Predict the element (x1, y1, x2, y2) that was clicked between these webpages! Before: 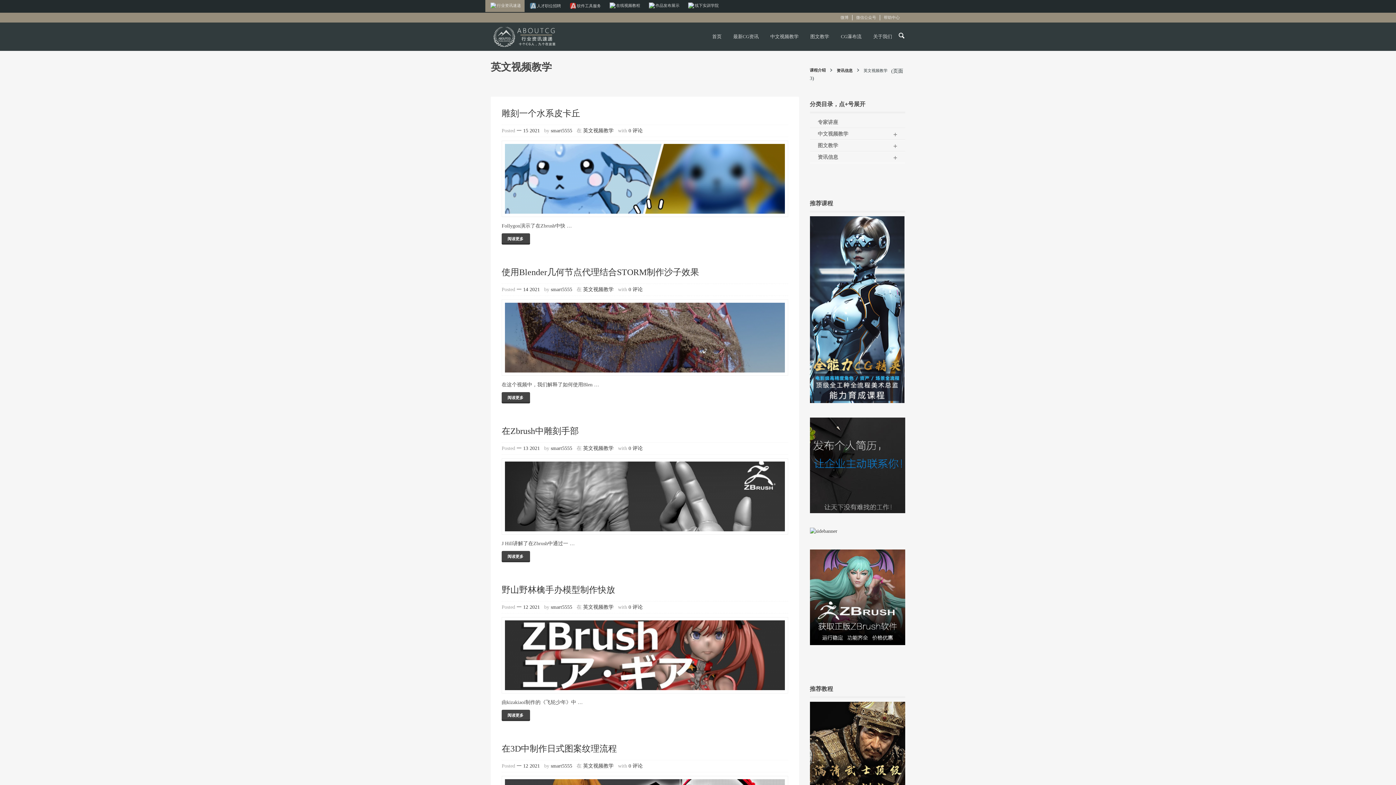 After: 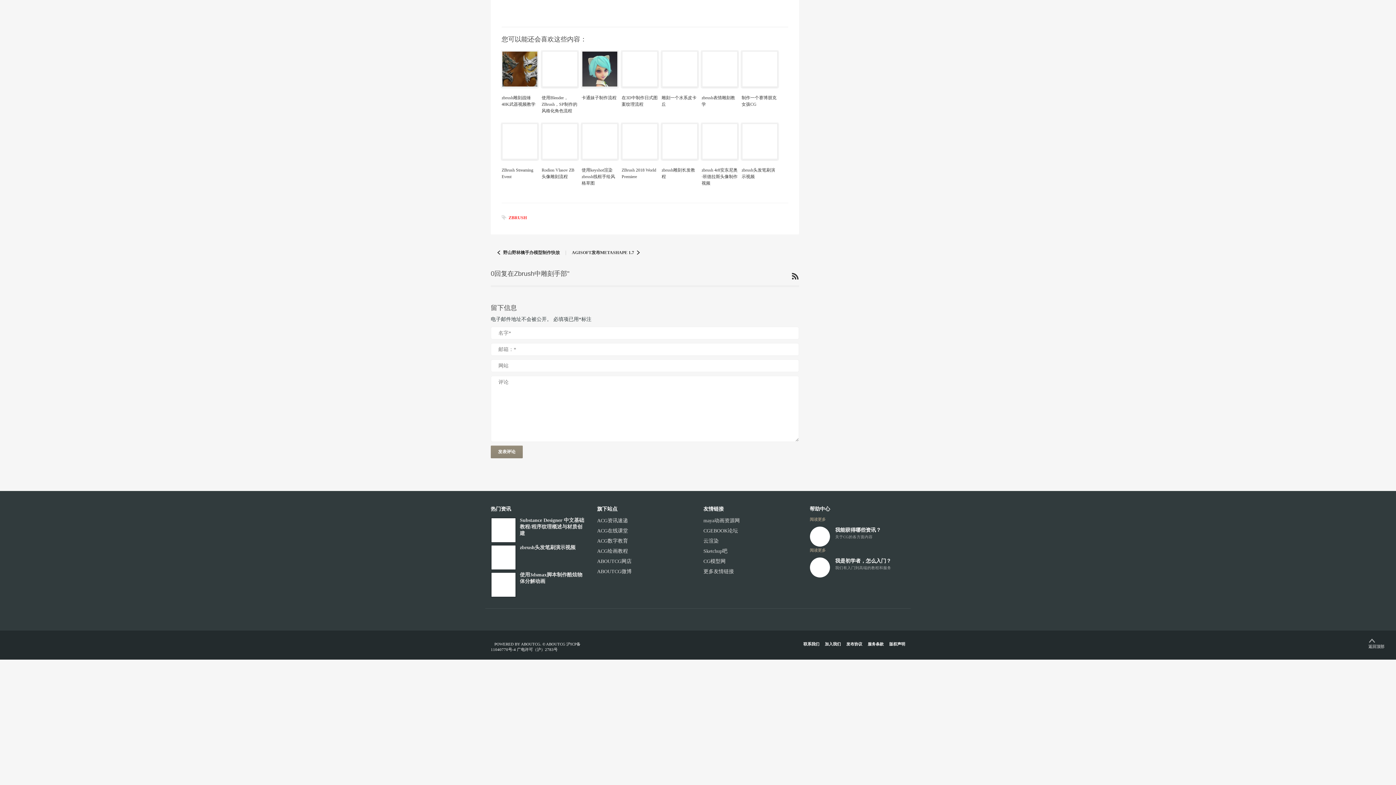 Action: bbox: (628, 445, 642, 451) label: 0 评论